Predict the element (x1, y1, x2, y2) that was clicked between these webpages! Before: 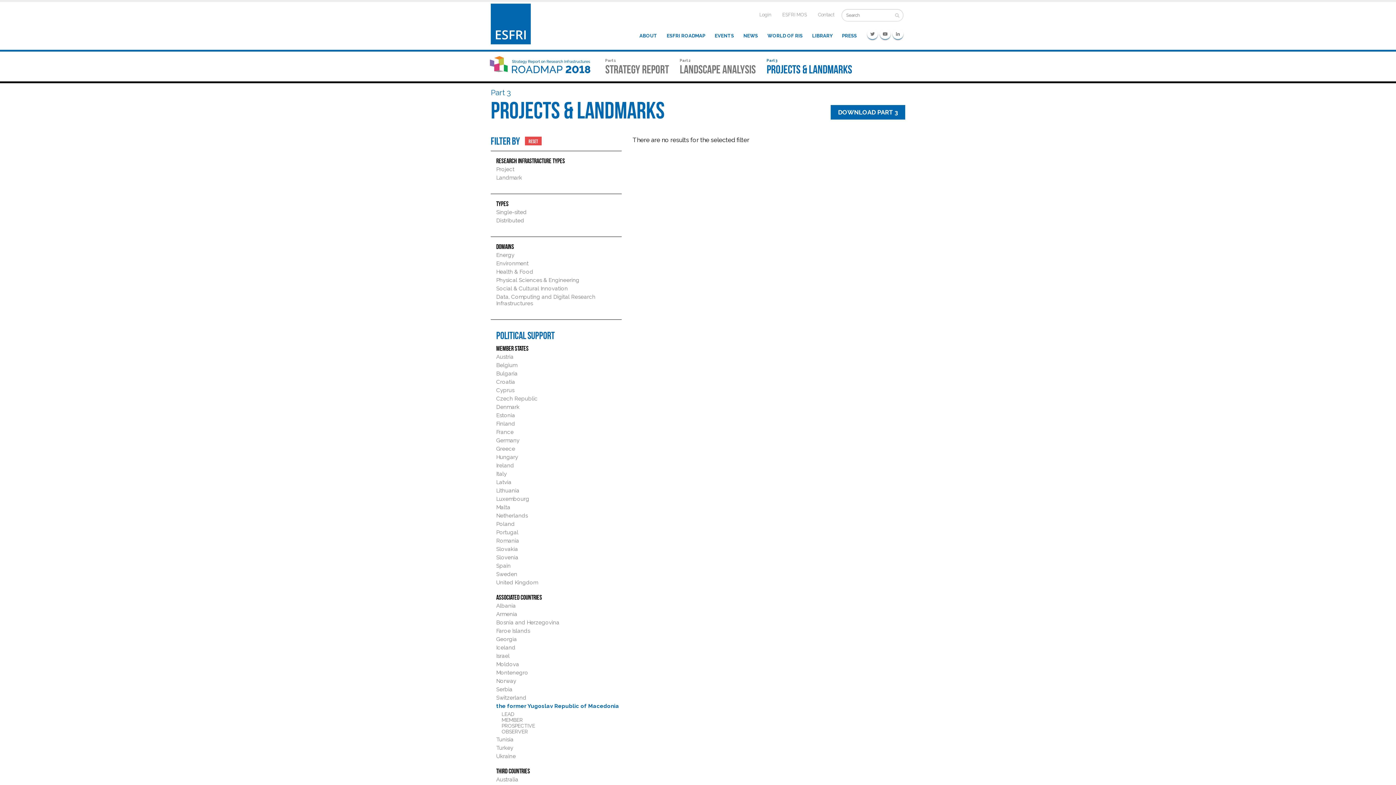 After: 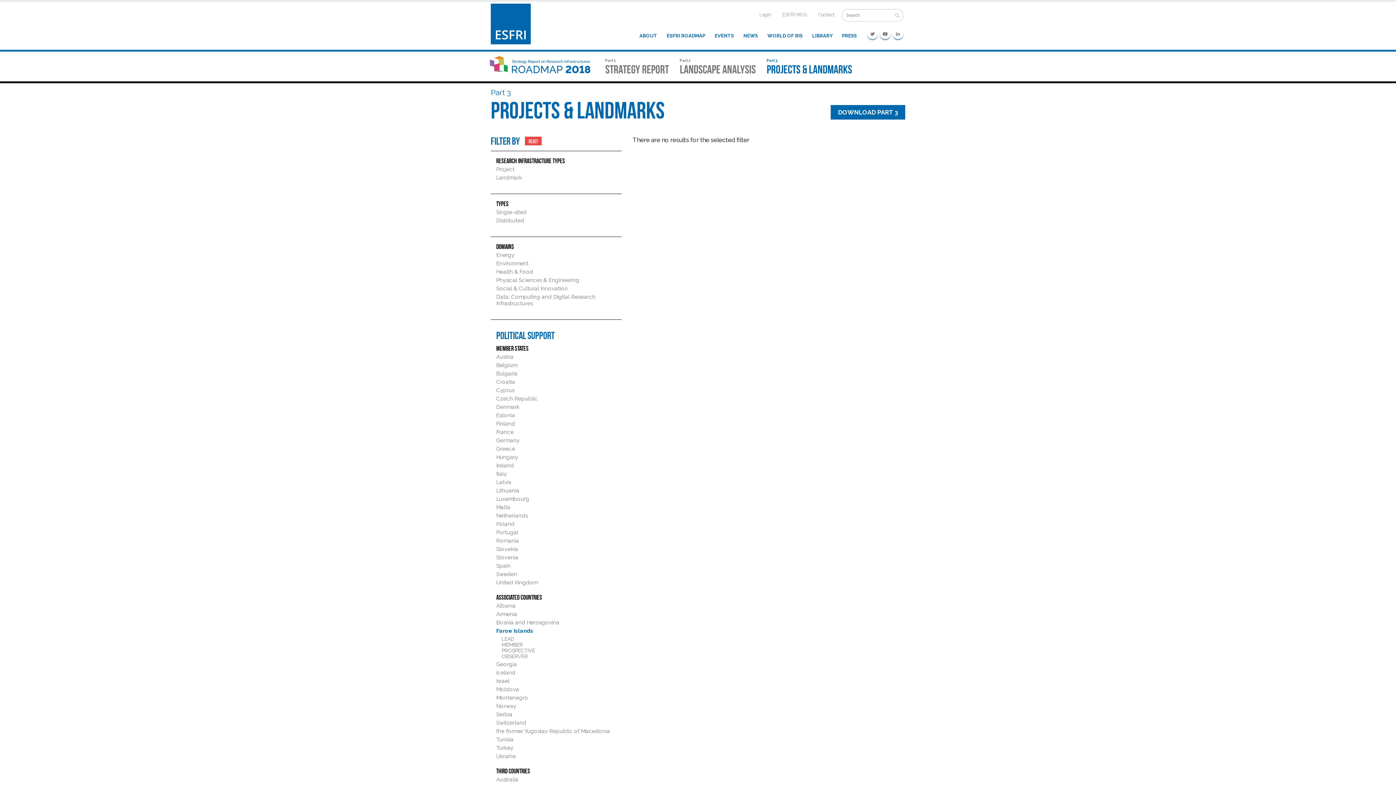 Action: bbox: (496, 627, 530, 634) label: Faroe Islands